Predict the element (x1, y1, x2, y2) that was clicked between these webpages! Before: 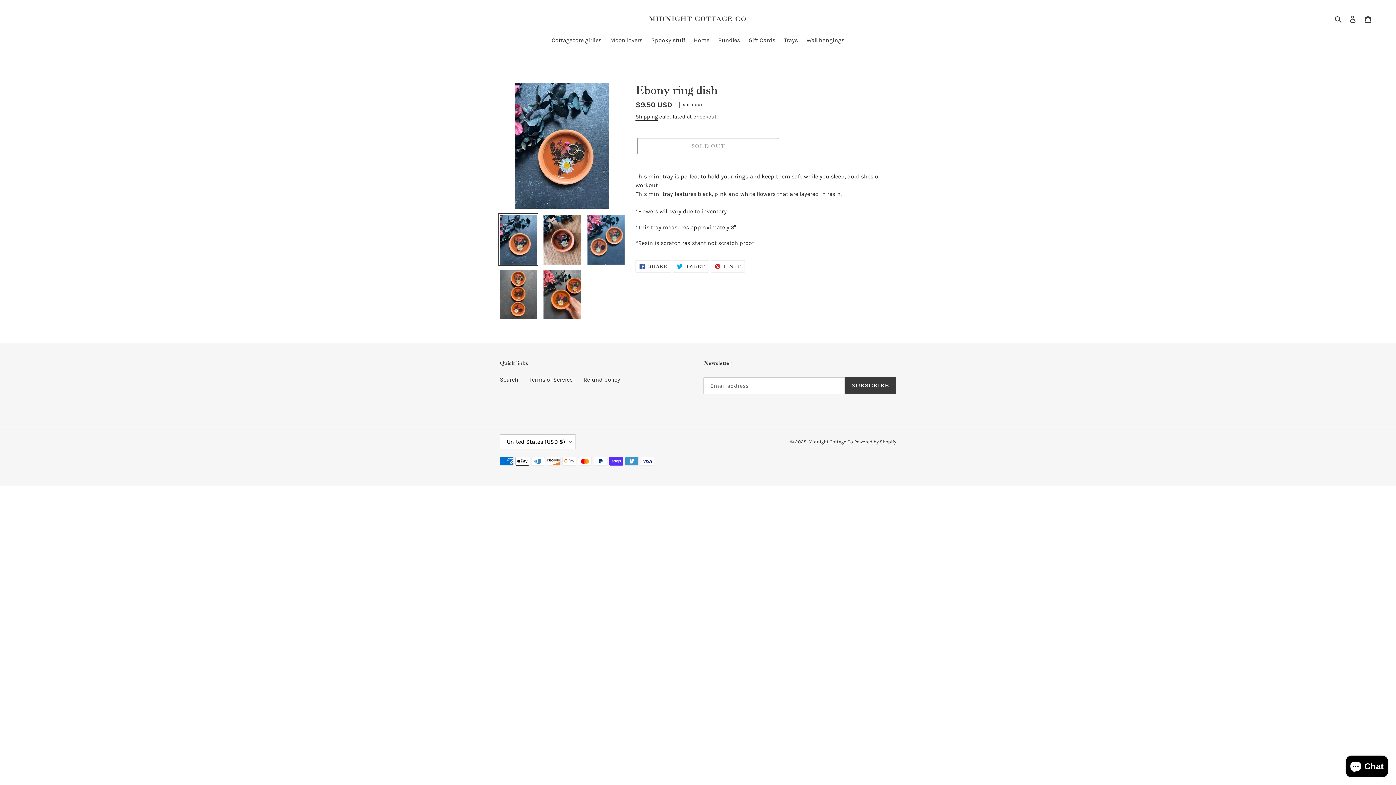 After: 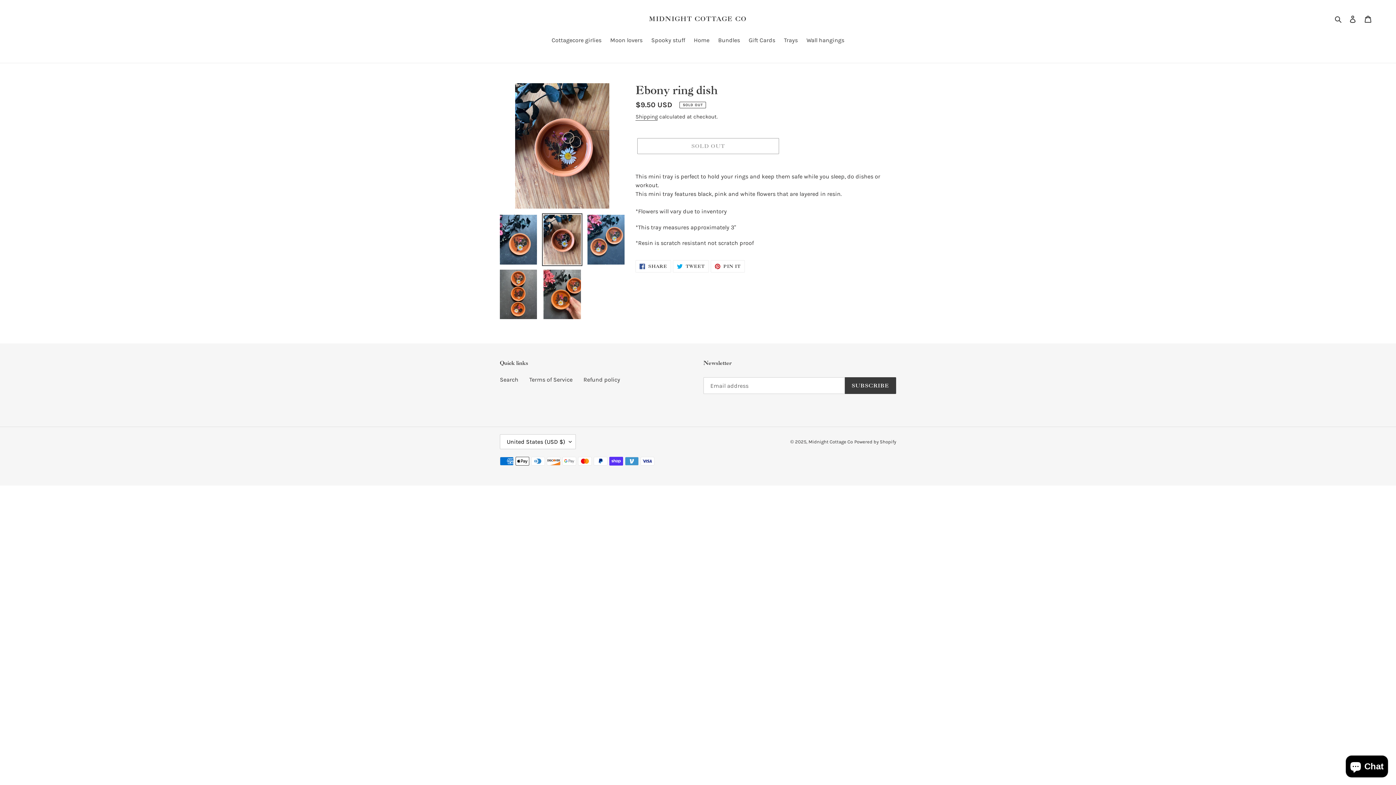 Action: bbox: (542, 213, 582, 266)